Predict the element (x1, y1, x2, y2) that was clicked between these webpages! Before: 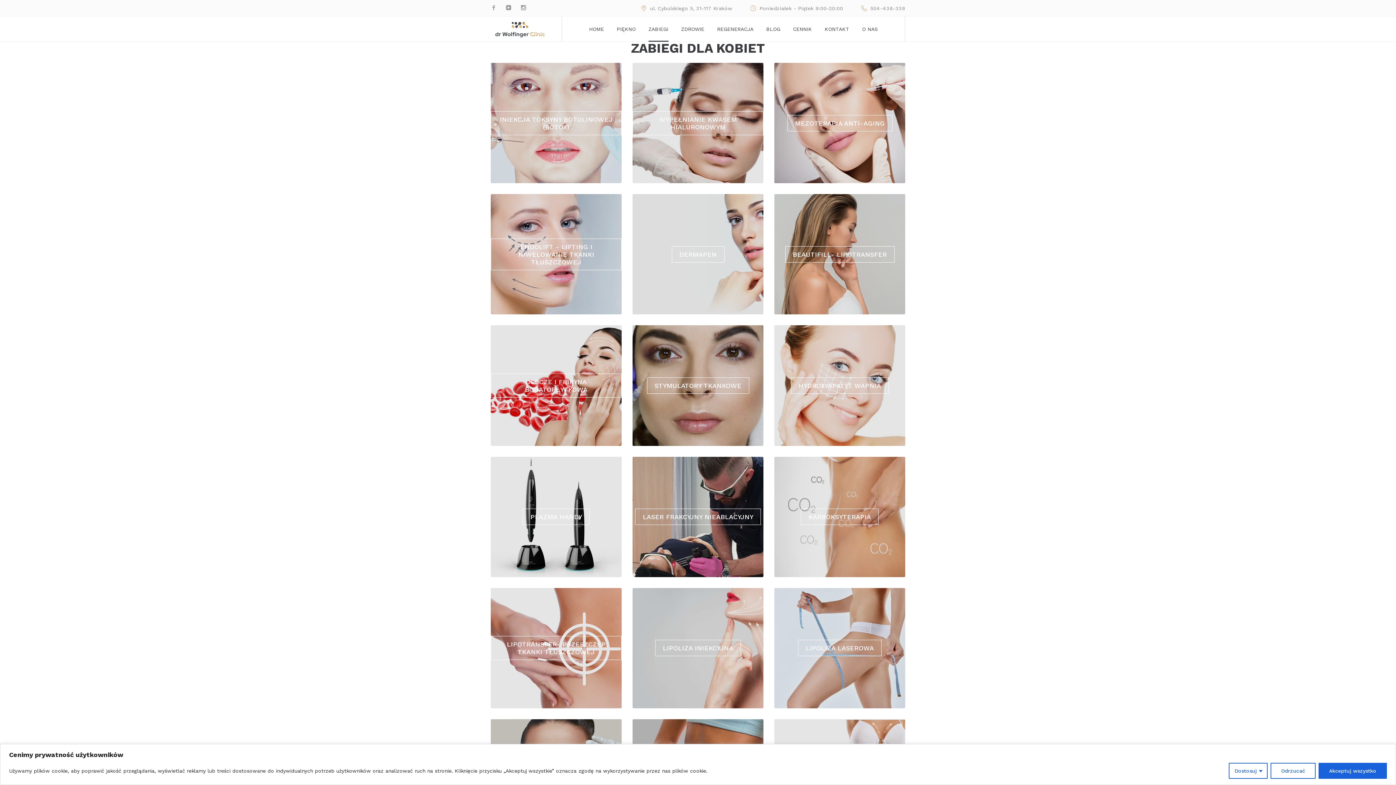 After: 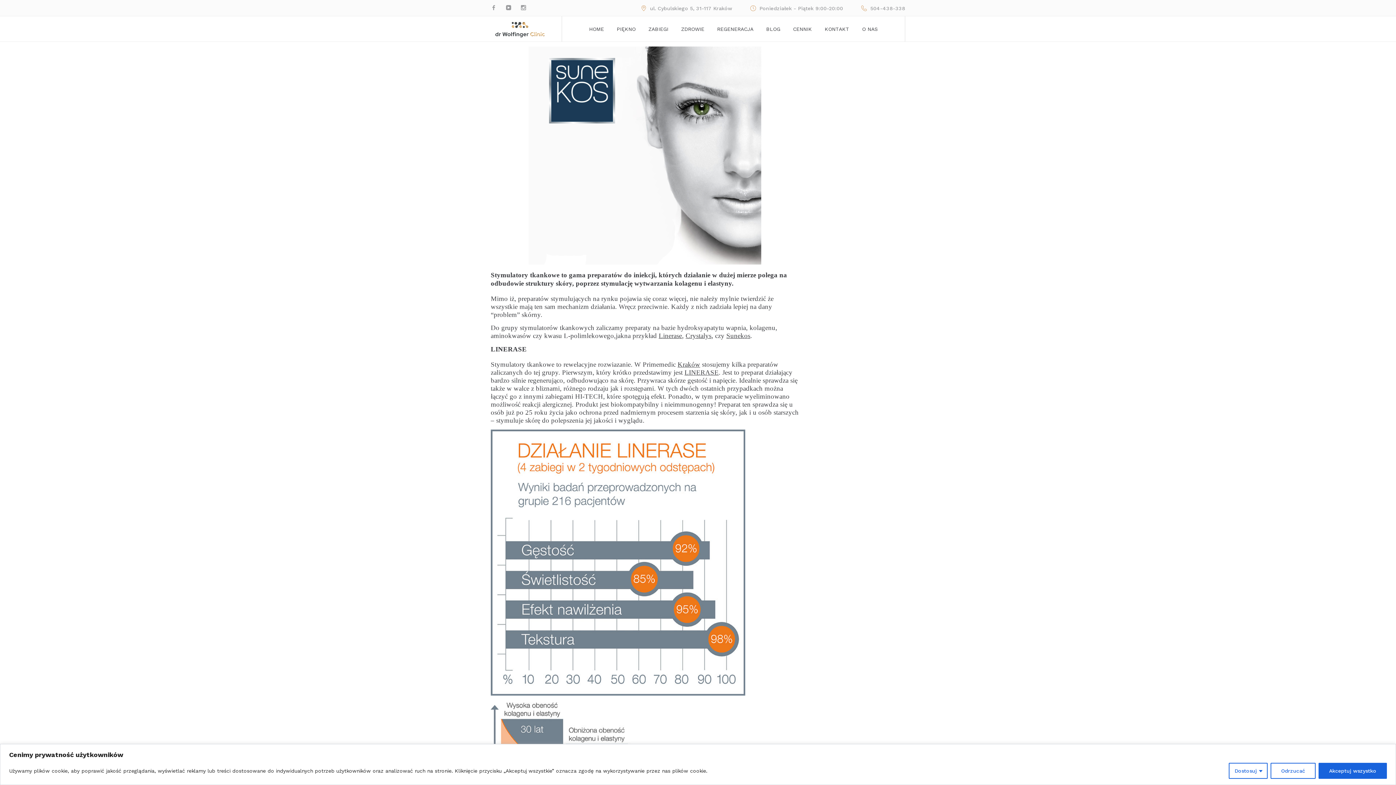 Action: label: STYMULATORY TKANKOWE bbox: (647, 377, 749, 393)